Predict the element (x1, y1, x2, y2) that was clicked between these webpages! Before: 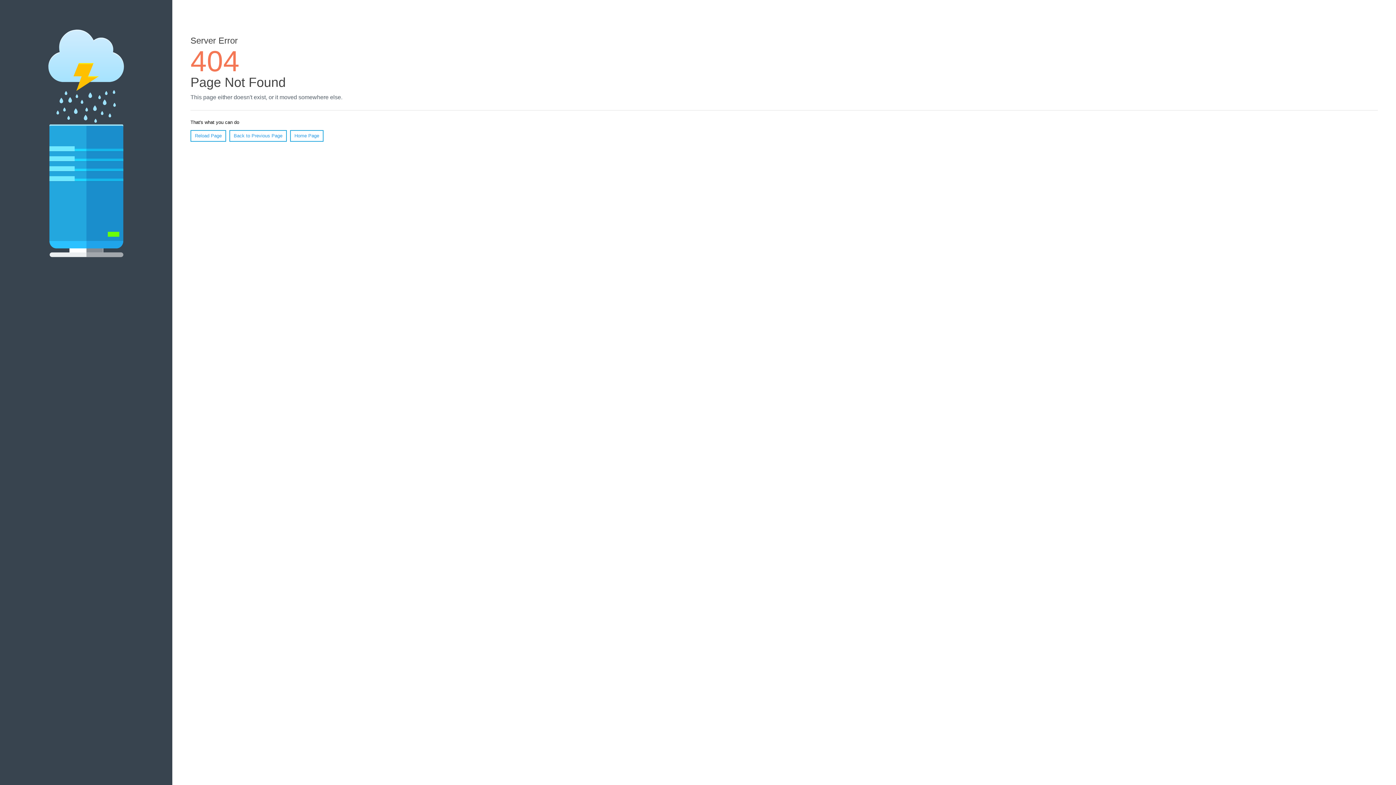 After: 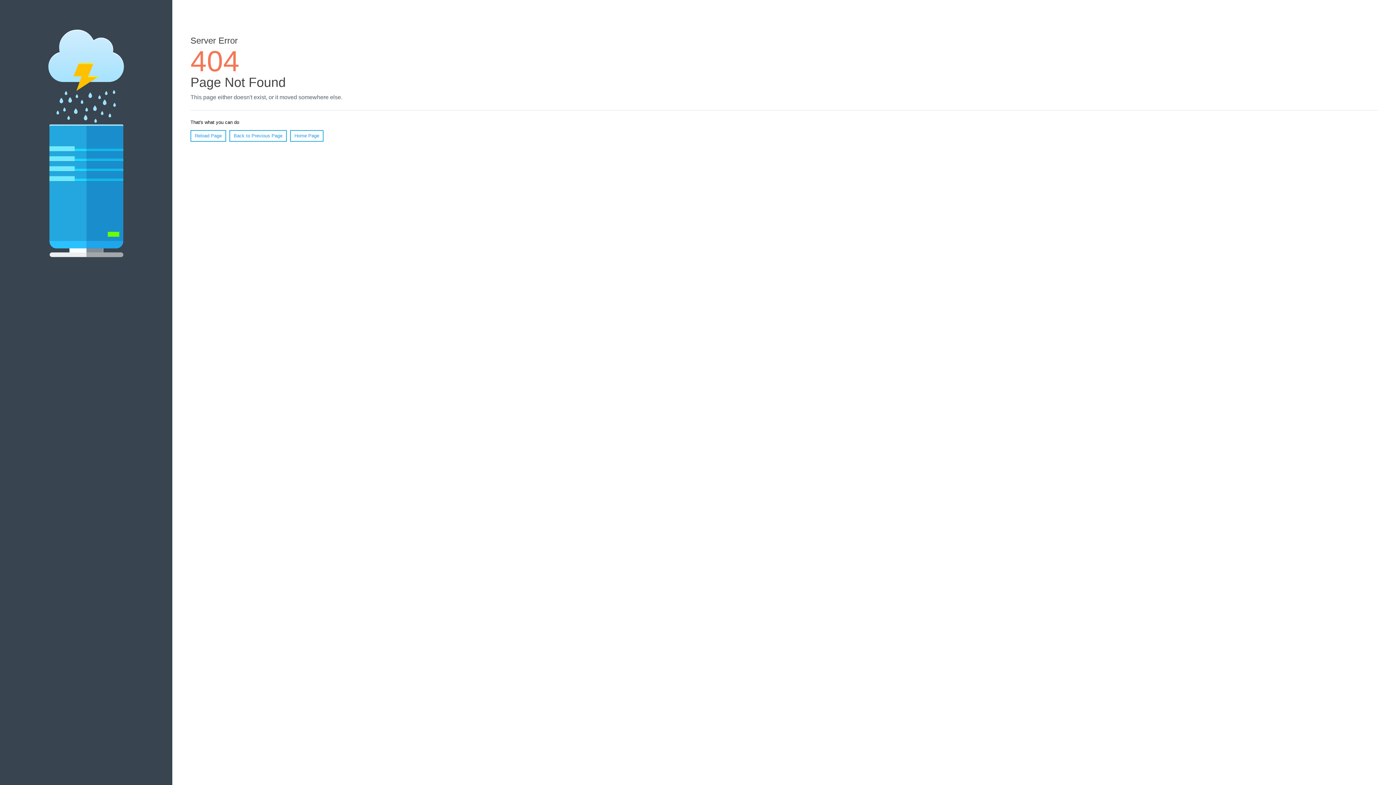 Action: label: Reload Page bbox: (190, 130, 226, 141)